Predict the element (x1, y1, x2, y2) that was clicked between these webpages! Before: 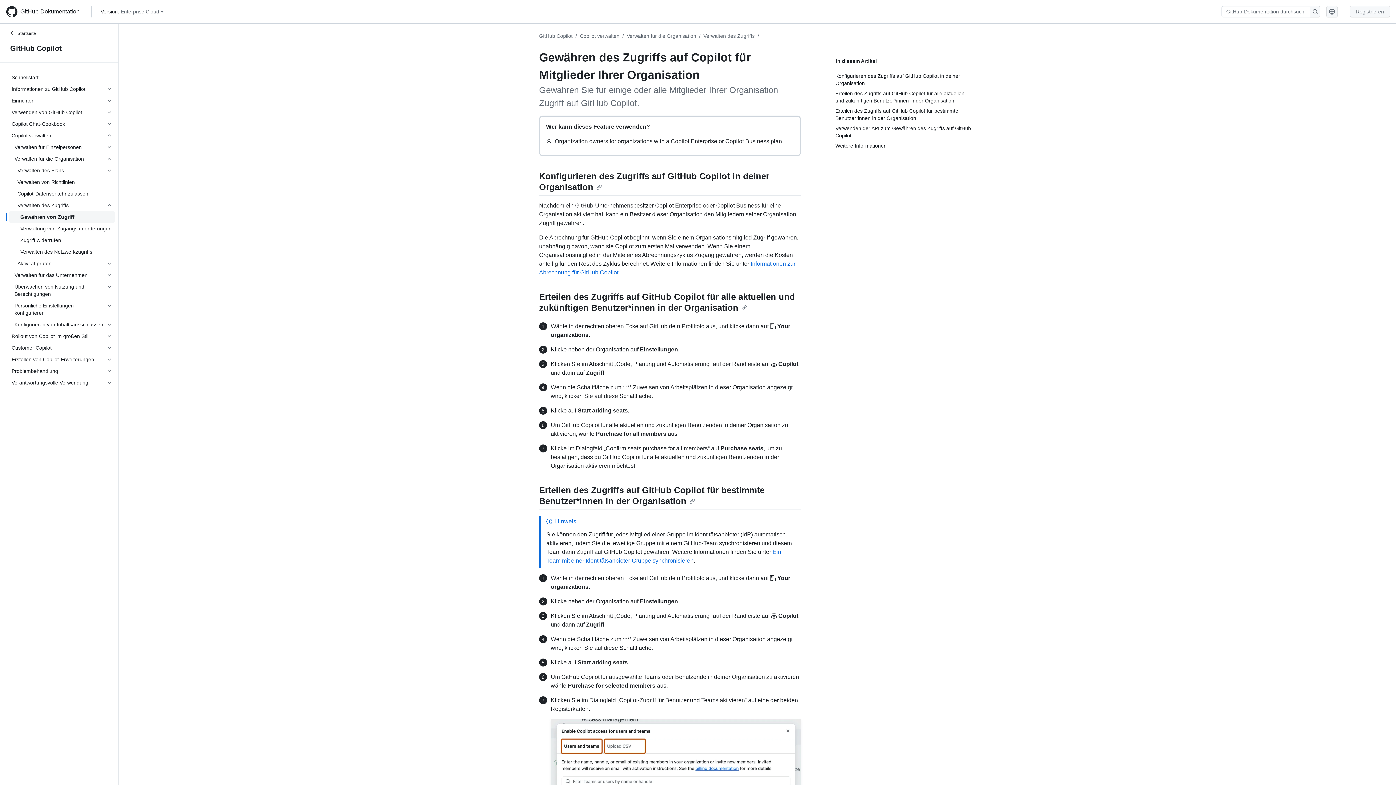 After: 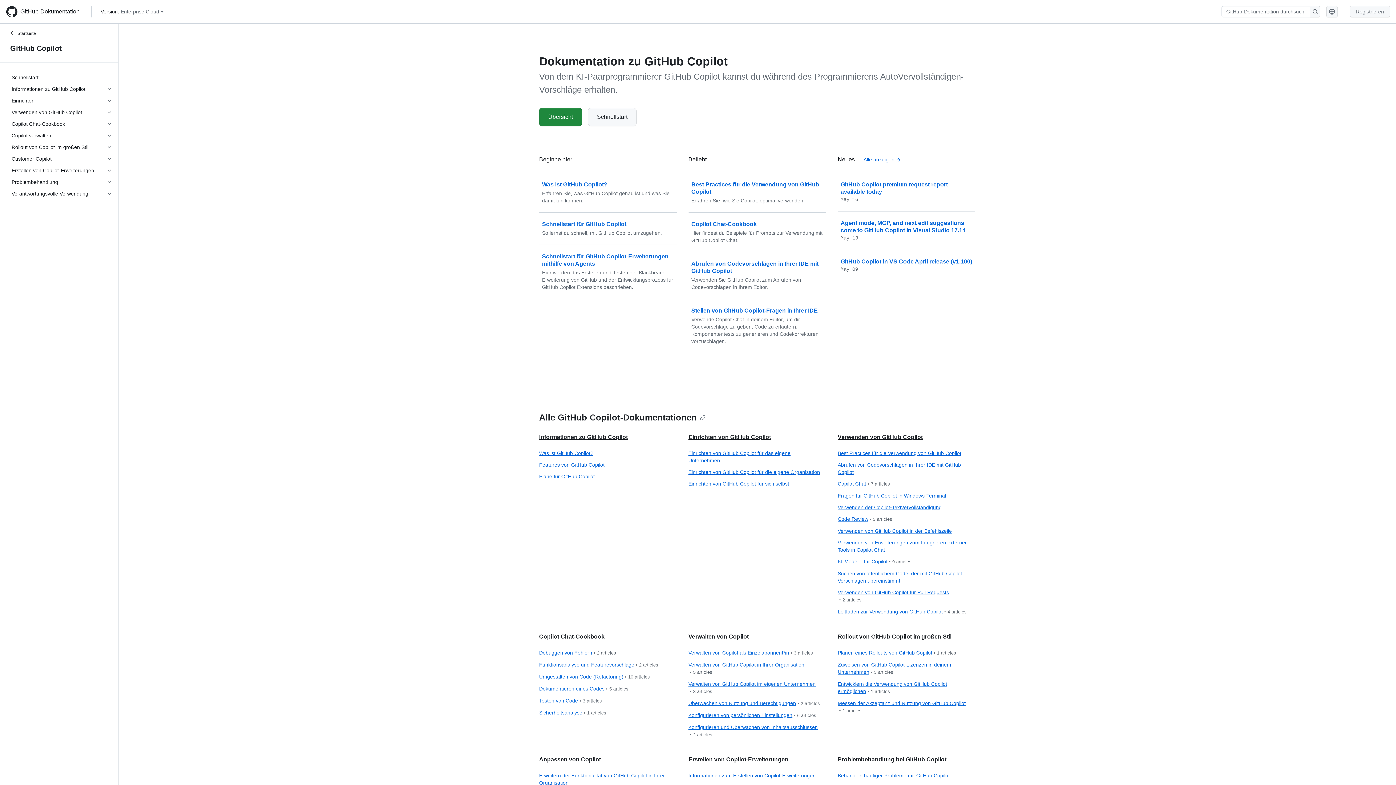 Action: bbox: (539, 33, 572, 38) label: GitHub Copilot